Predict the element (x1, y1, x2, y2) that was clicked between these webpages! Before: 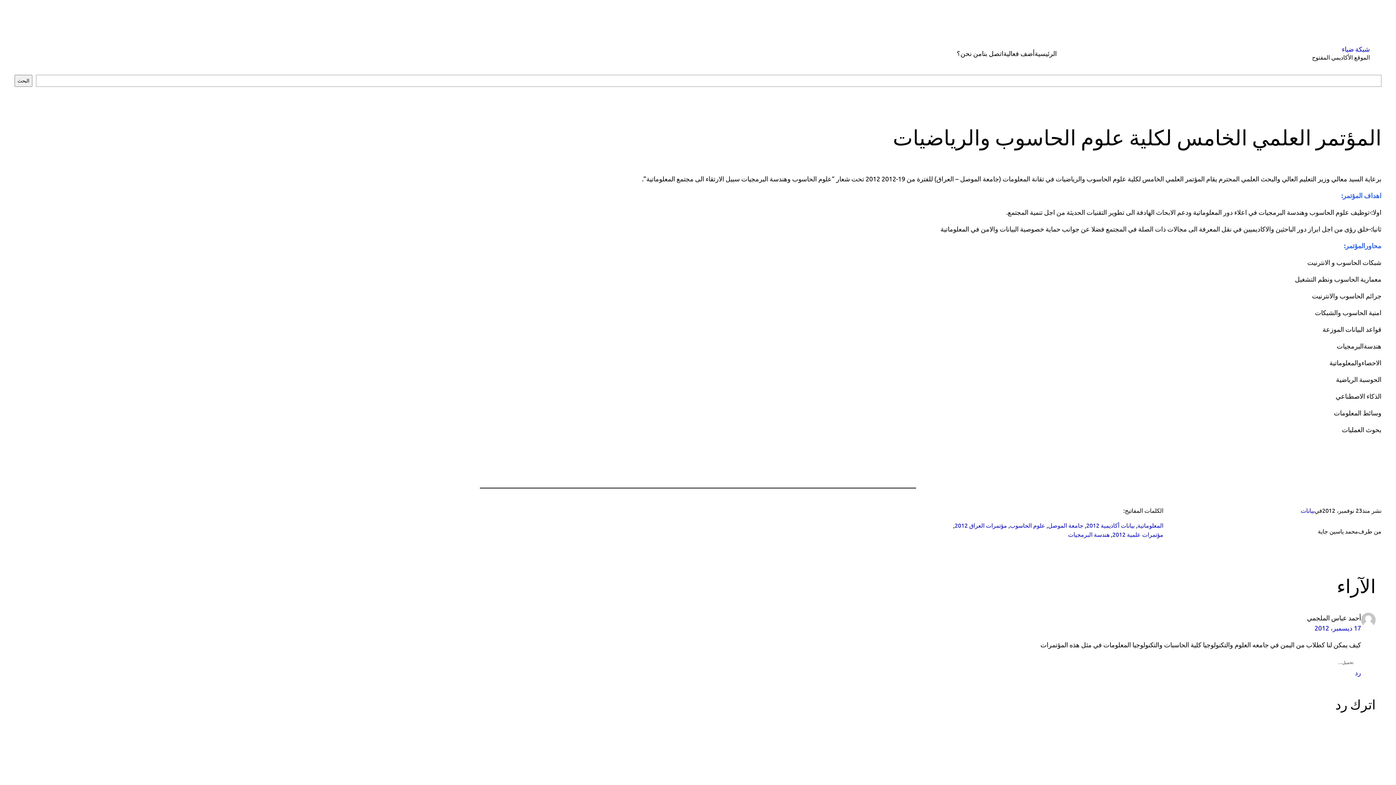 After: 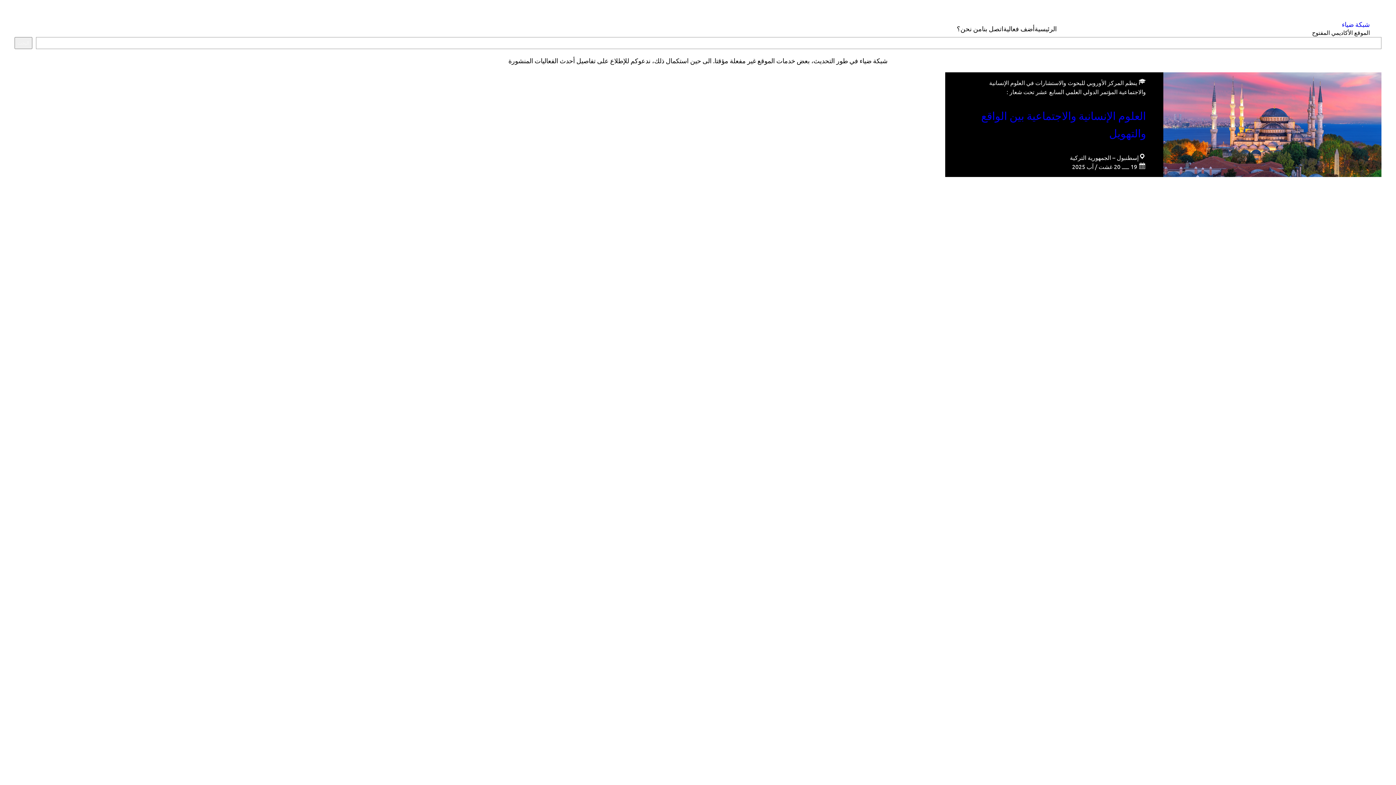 Action: label: شبكة ضياء bbox: (1342, 45, 1370, 52)